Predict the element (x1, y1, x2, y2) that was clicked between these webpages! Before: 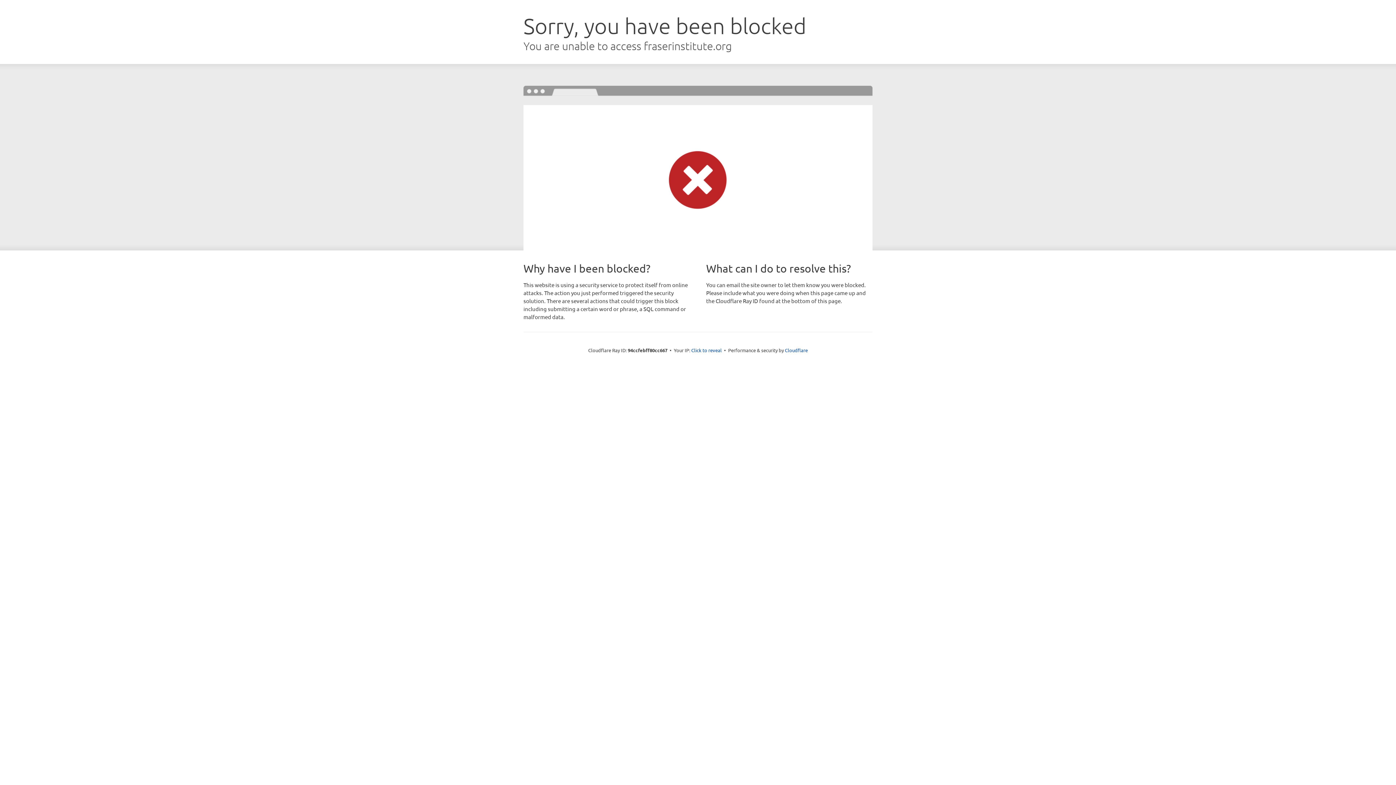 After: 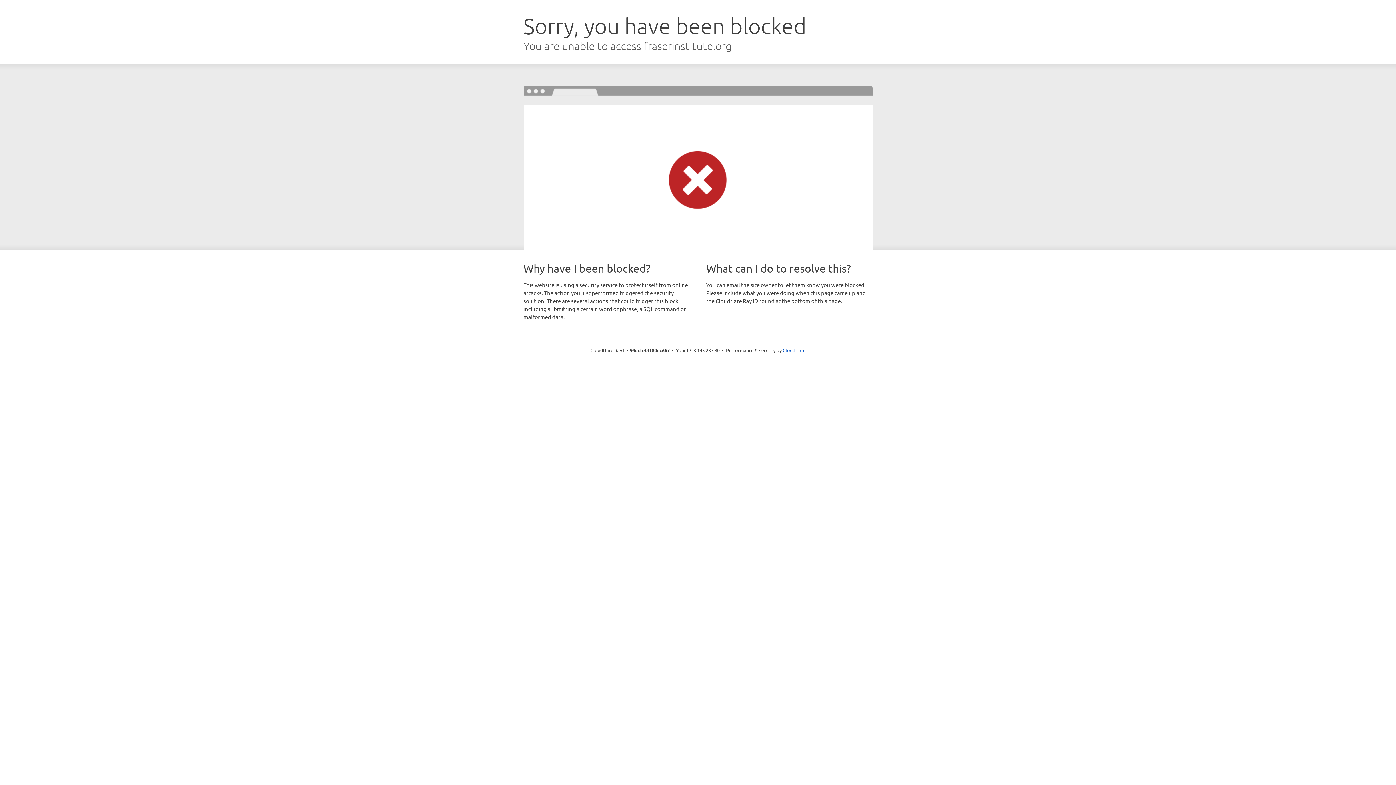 Action: label: Click to reveal bbox: (691, 346, 722, 353)